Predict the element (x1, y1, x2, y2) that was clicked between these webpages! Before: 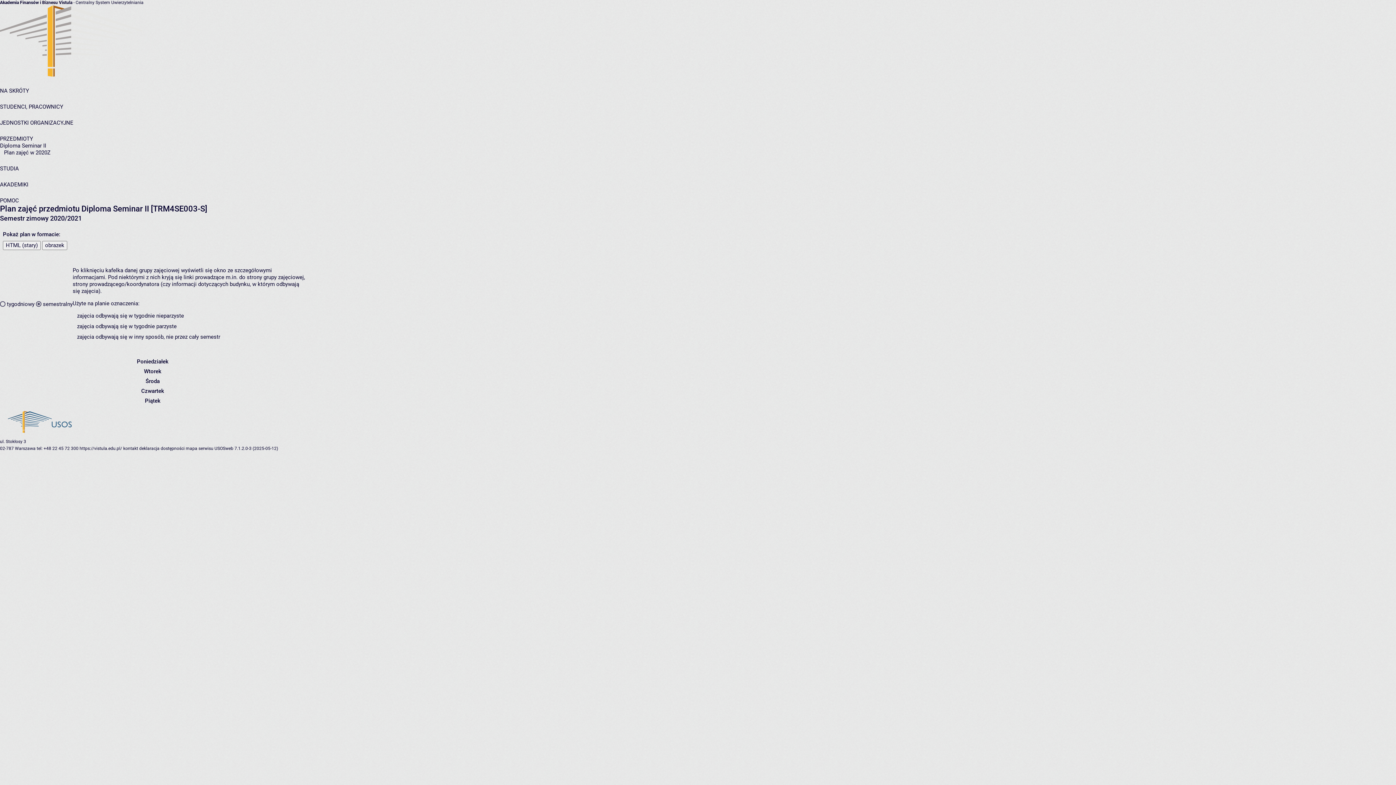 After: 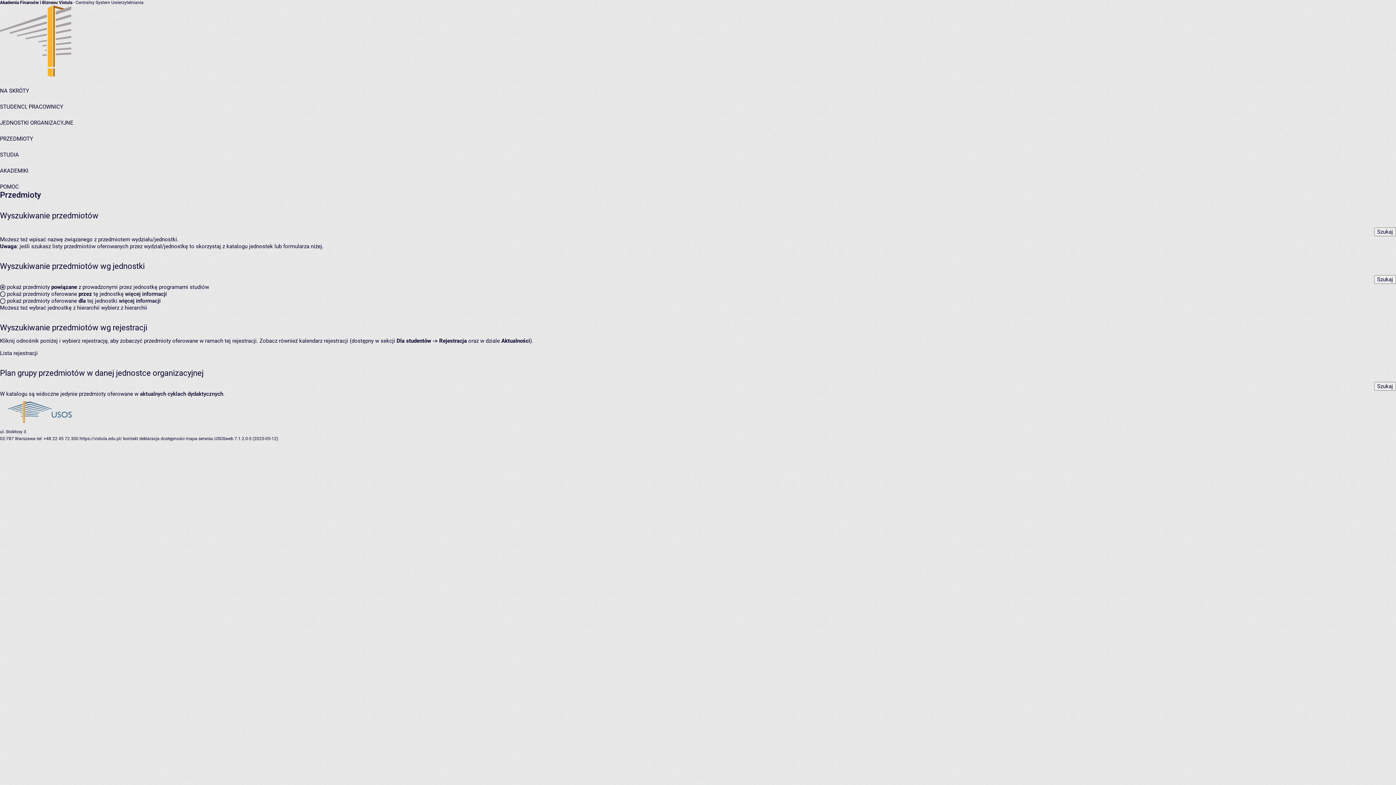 Action: bbox: (0, 135, 33, 142) label: PRZEDMIOTY